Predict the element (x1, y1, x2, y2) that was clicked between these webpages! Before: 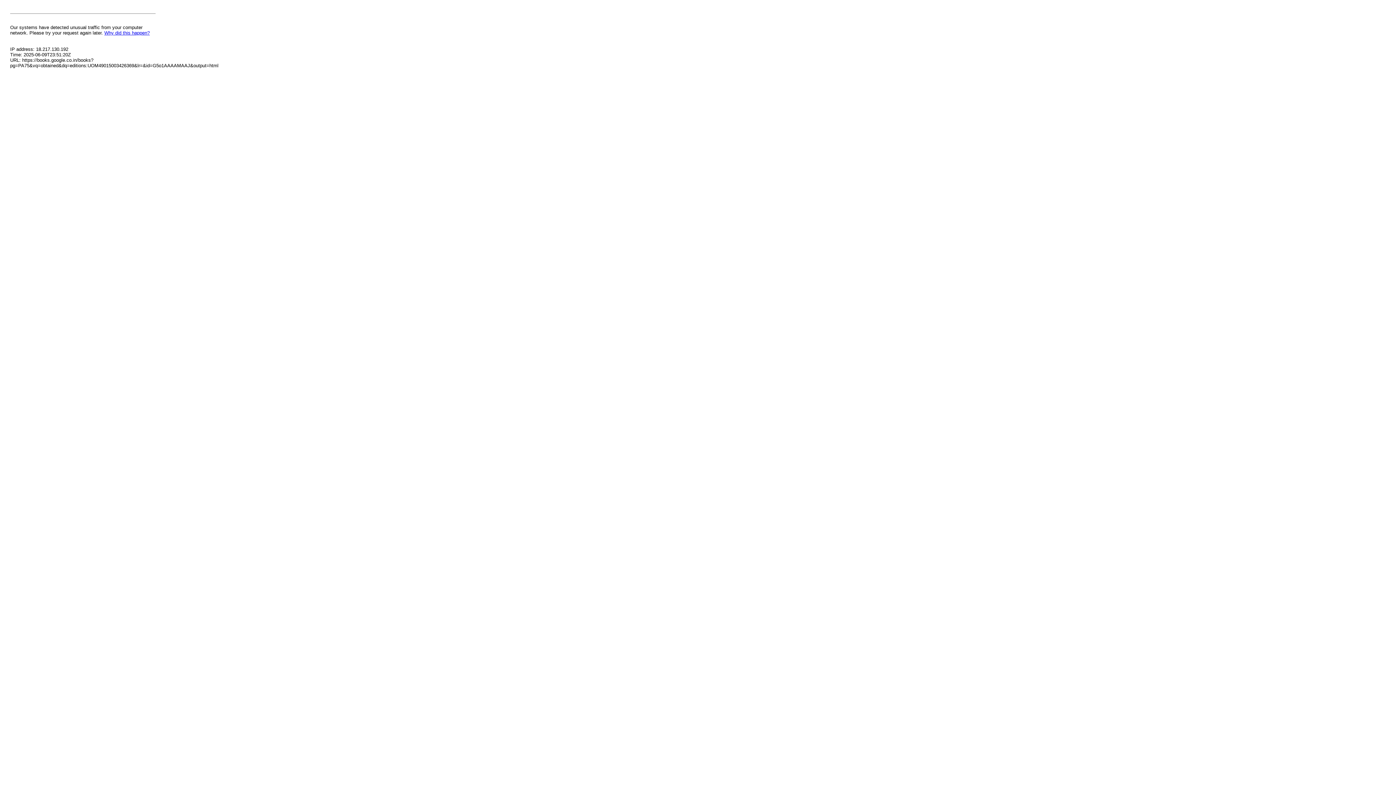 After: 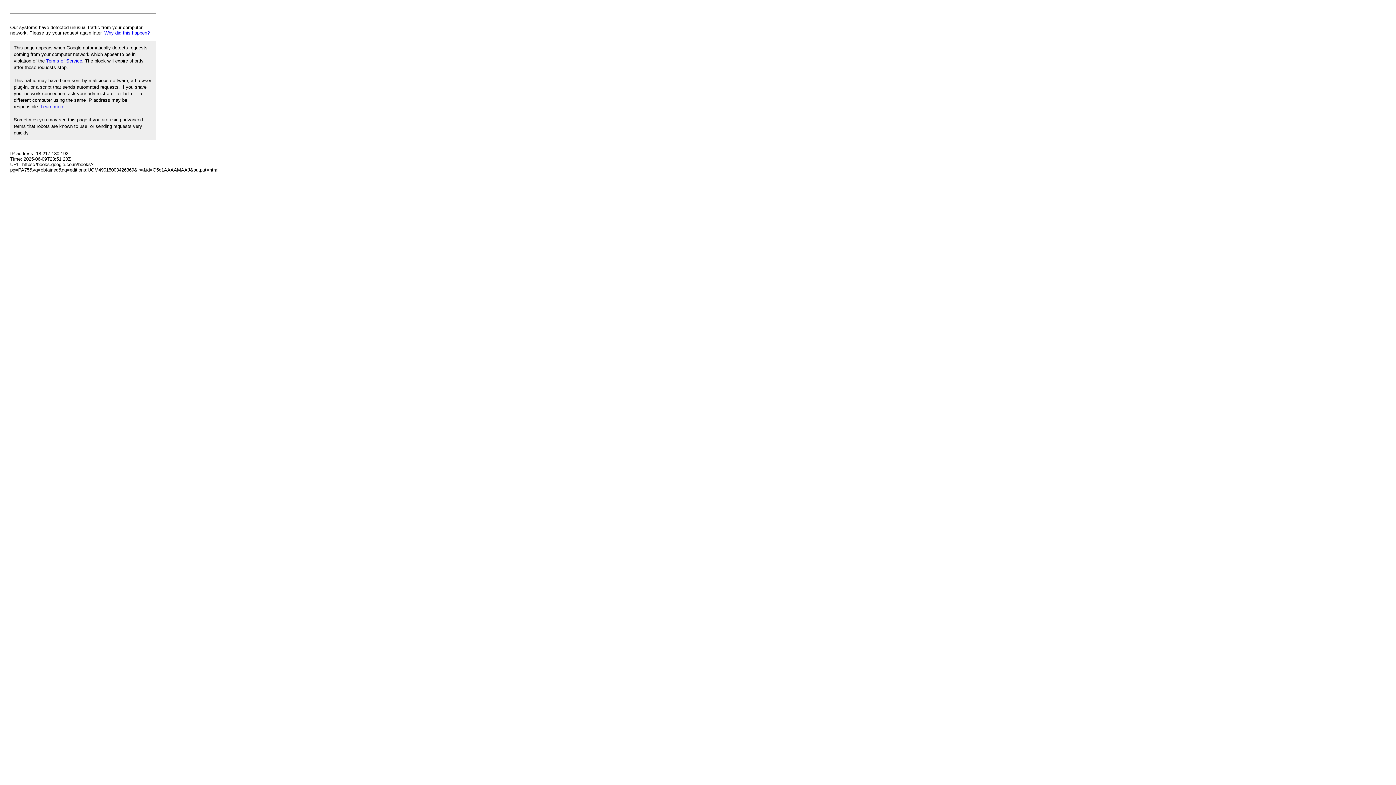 Action: label: Why did this happen? bbox: (104, 30, 149, 35)